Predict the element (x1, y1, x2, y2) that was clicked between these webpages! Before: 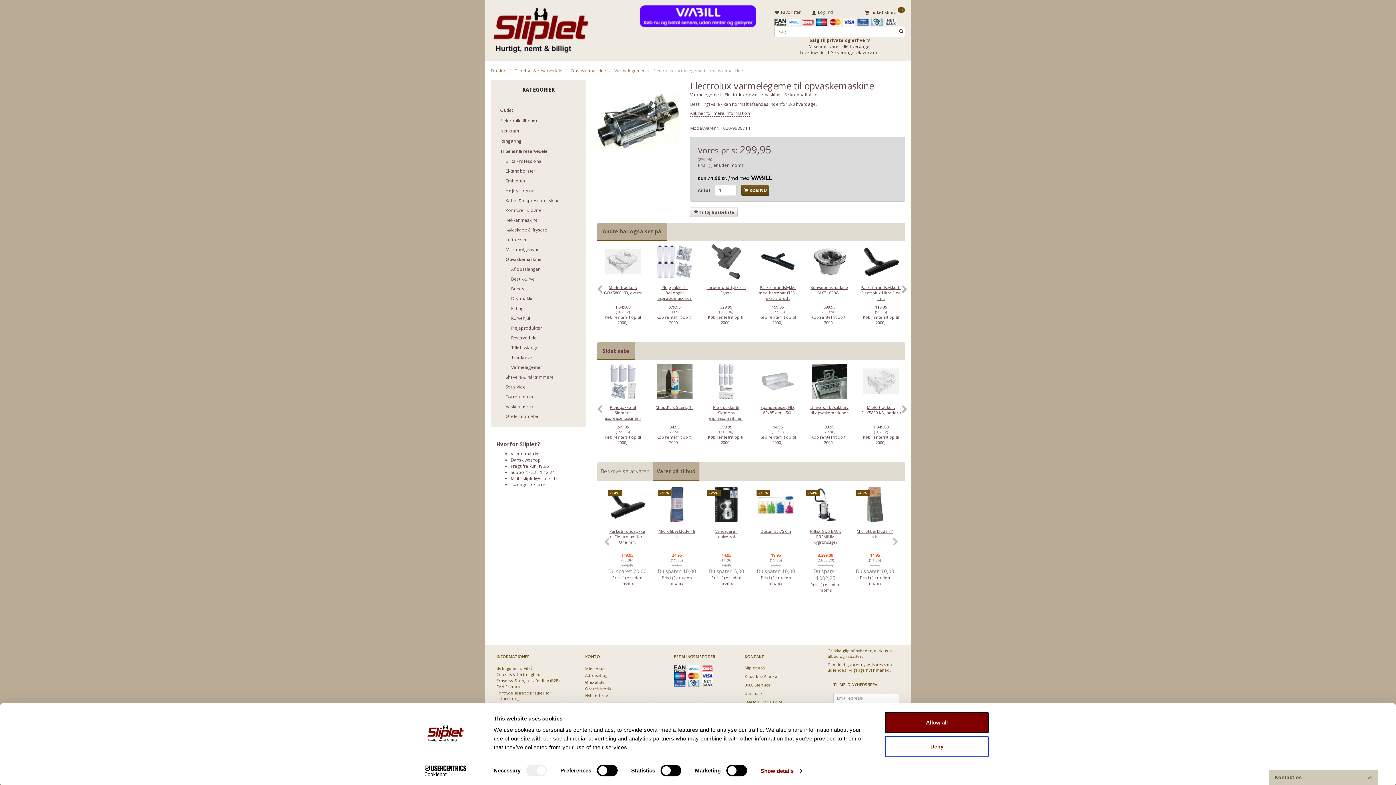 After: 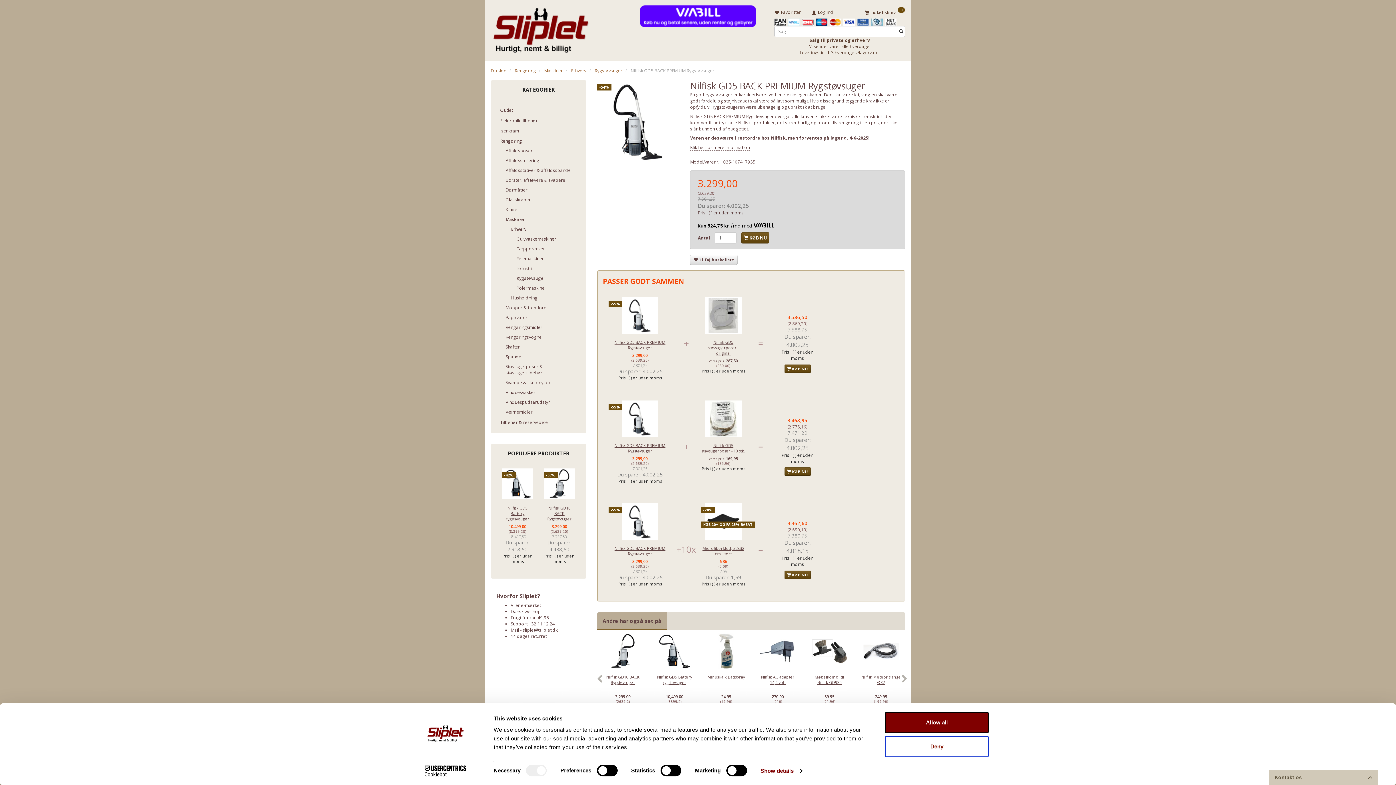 Action: bbox: (806, 486, 845, 522)